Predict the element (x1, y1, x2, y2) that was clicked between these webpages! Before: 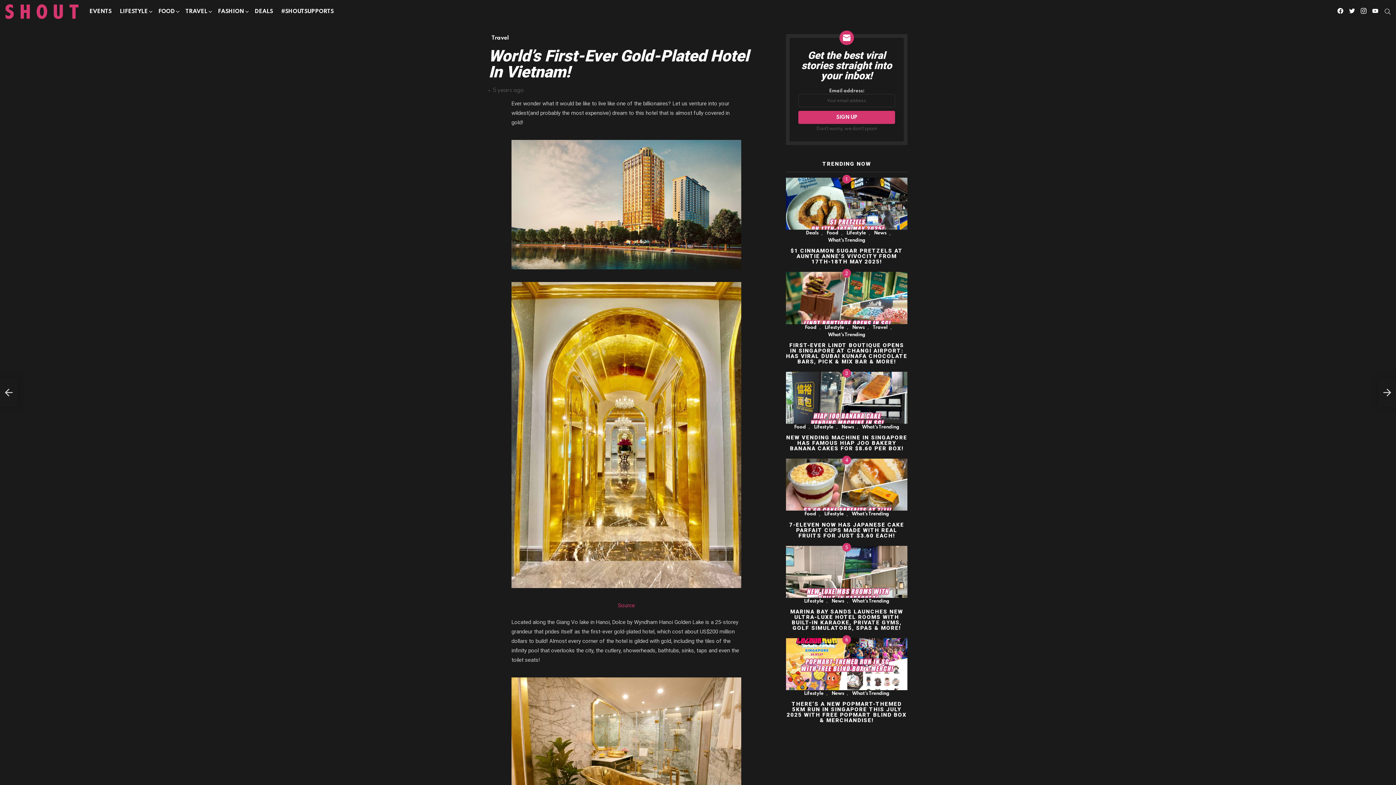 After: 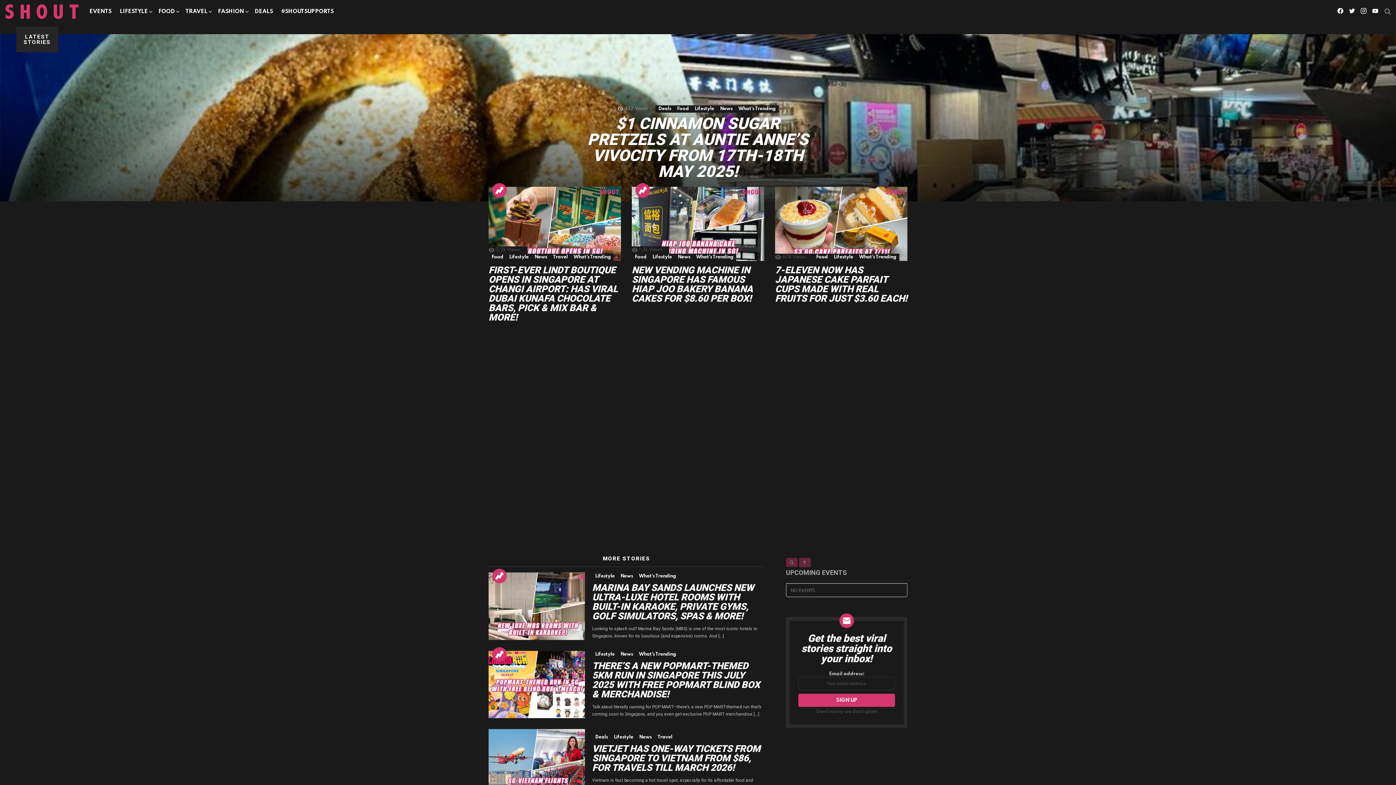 Action: bbox: (5, 4, 78, 18)